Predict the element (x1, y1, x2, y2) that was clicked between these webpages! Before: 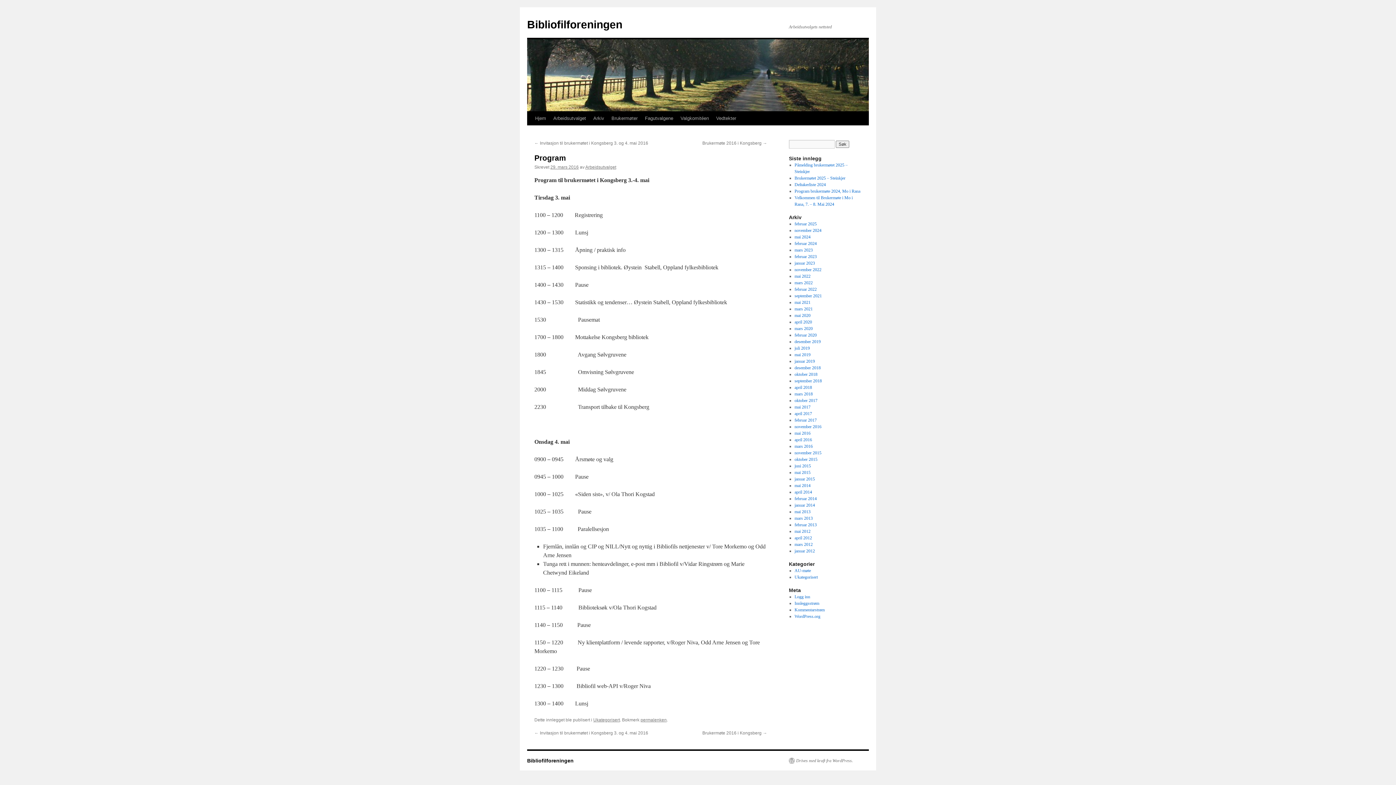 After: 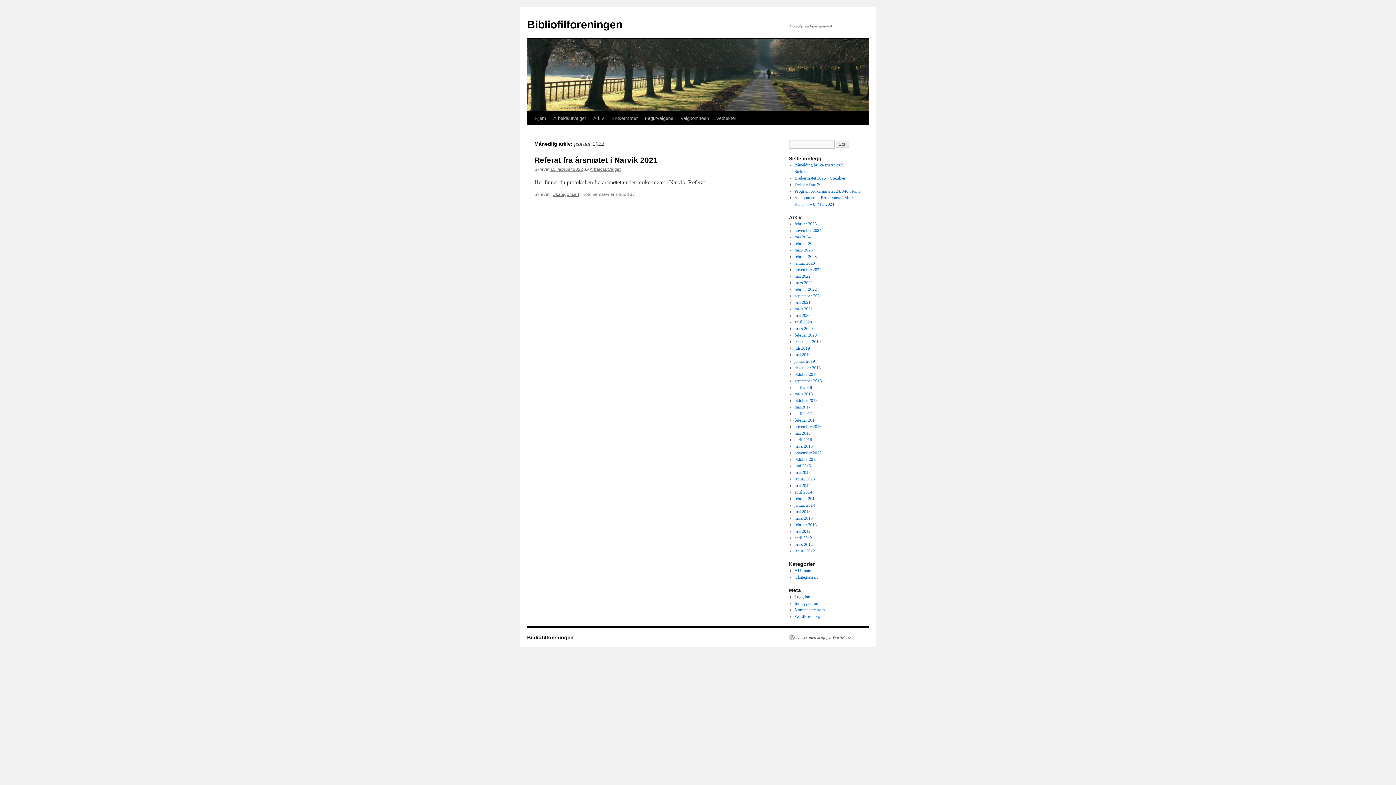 Action: bbox: (794, 286, 816, 292) label: februar 2022